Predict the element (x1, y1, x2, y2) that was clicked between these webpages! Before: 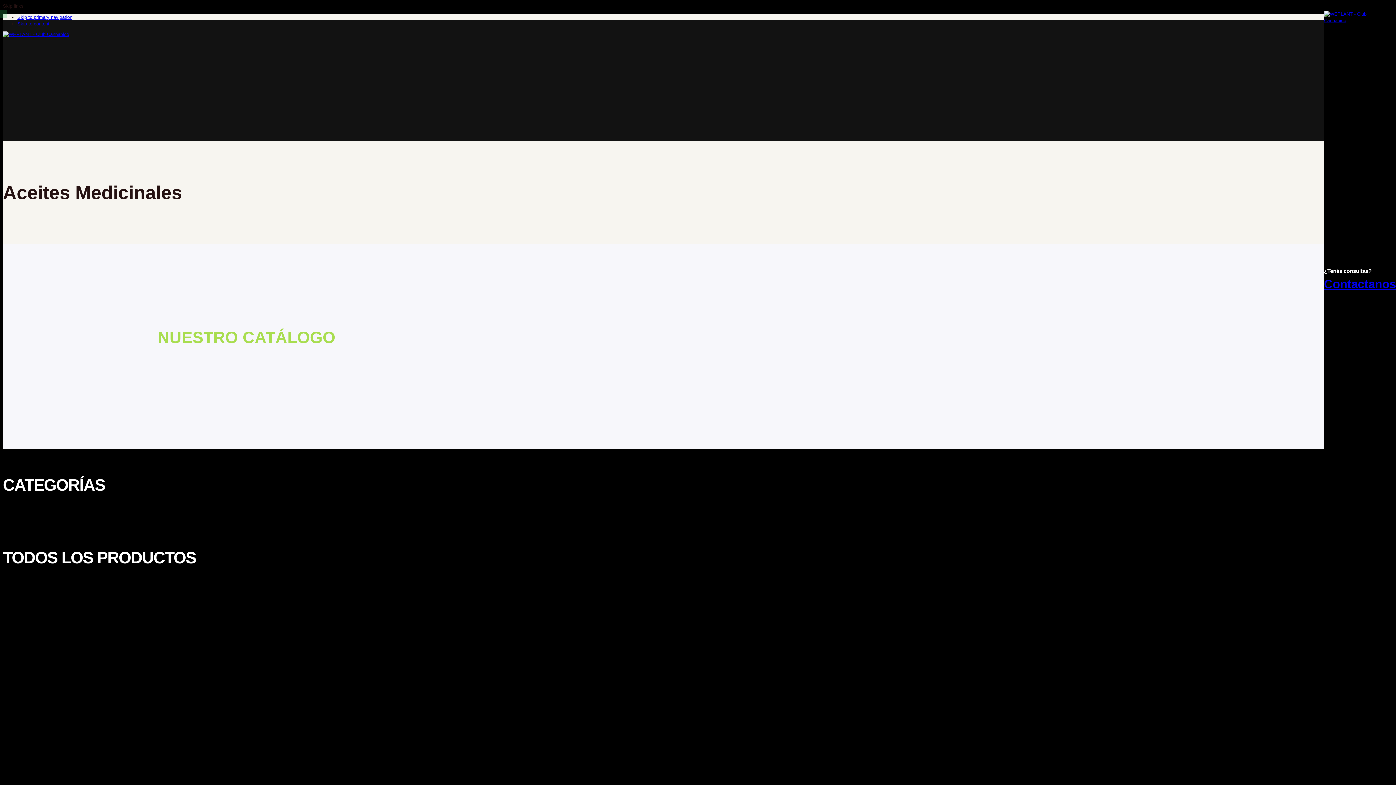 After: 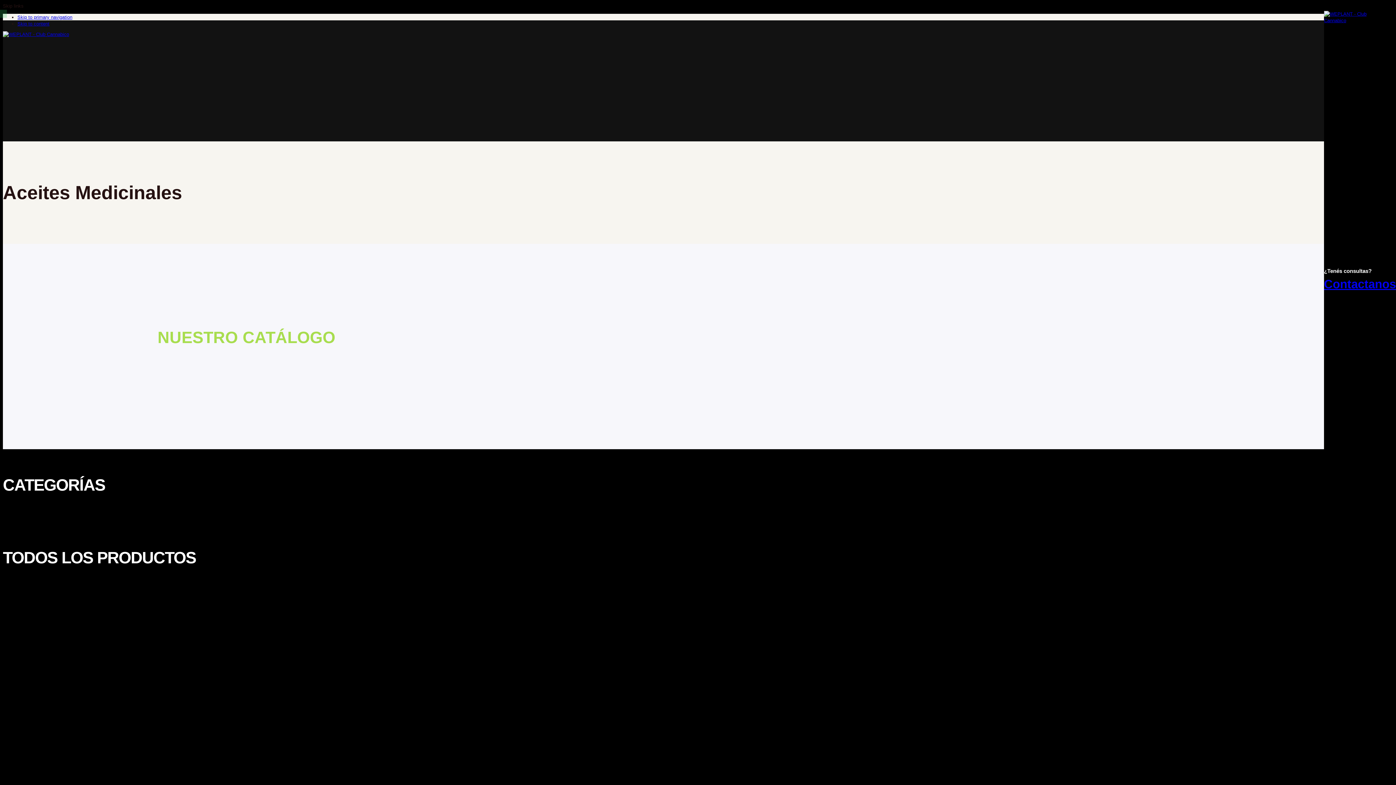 Action: bbox: (17, 14, 72, 20) label: Skip to primary navigation